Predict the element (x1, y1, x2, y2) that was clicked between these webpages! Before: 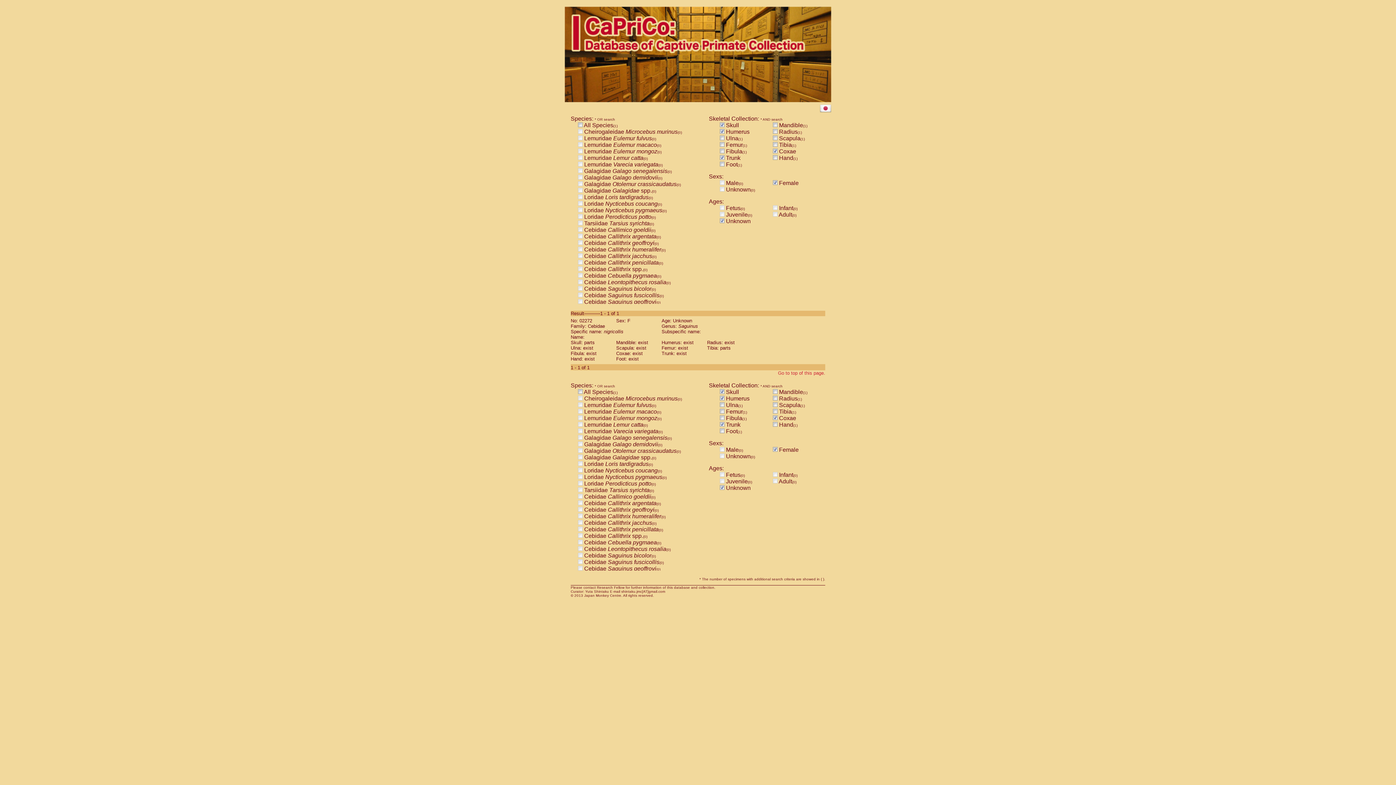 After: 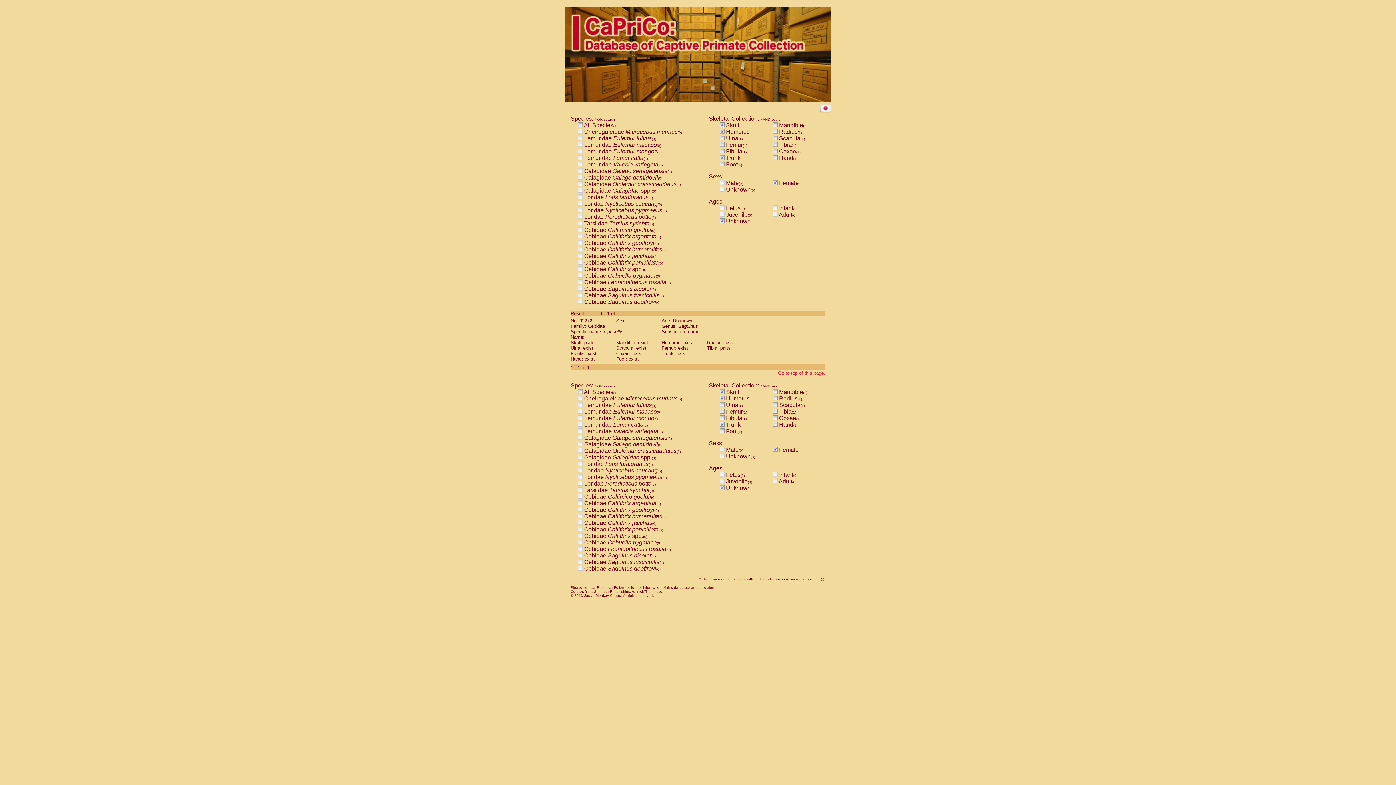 Action: bbox: (773, 415, 777, 421)